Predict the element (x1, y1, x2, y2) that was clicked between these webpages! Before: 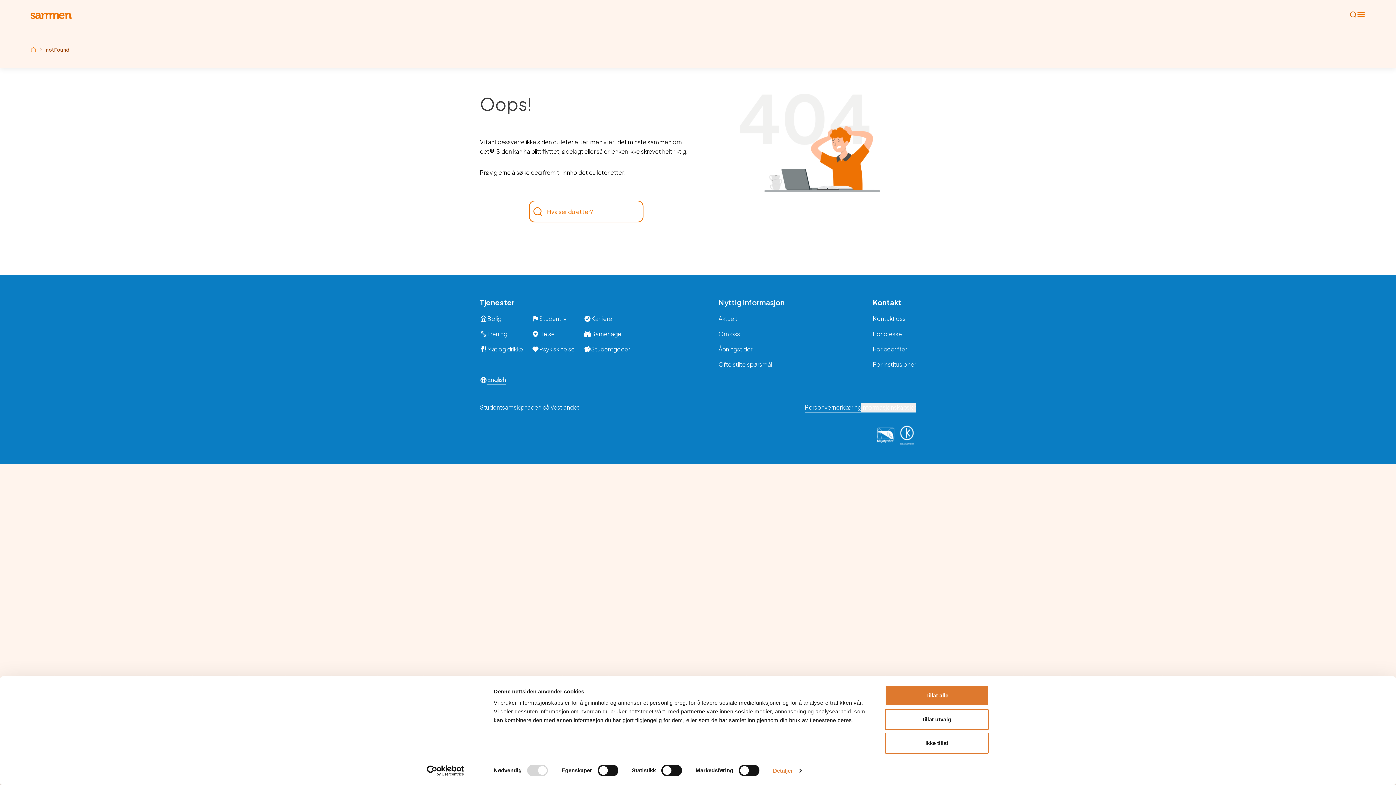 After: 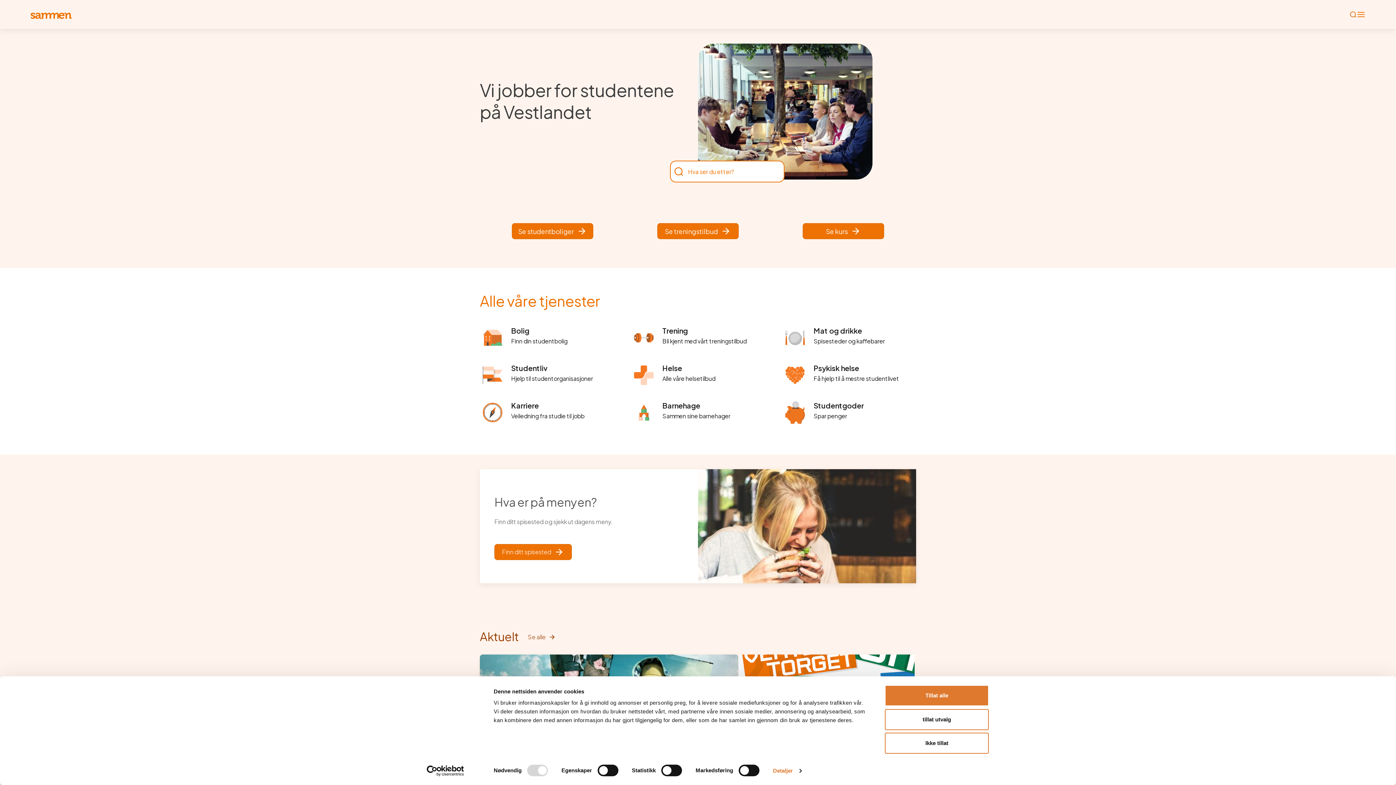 Action: bbox: (30, 46, 36, 52) label: Returner til rot